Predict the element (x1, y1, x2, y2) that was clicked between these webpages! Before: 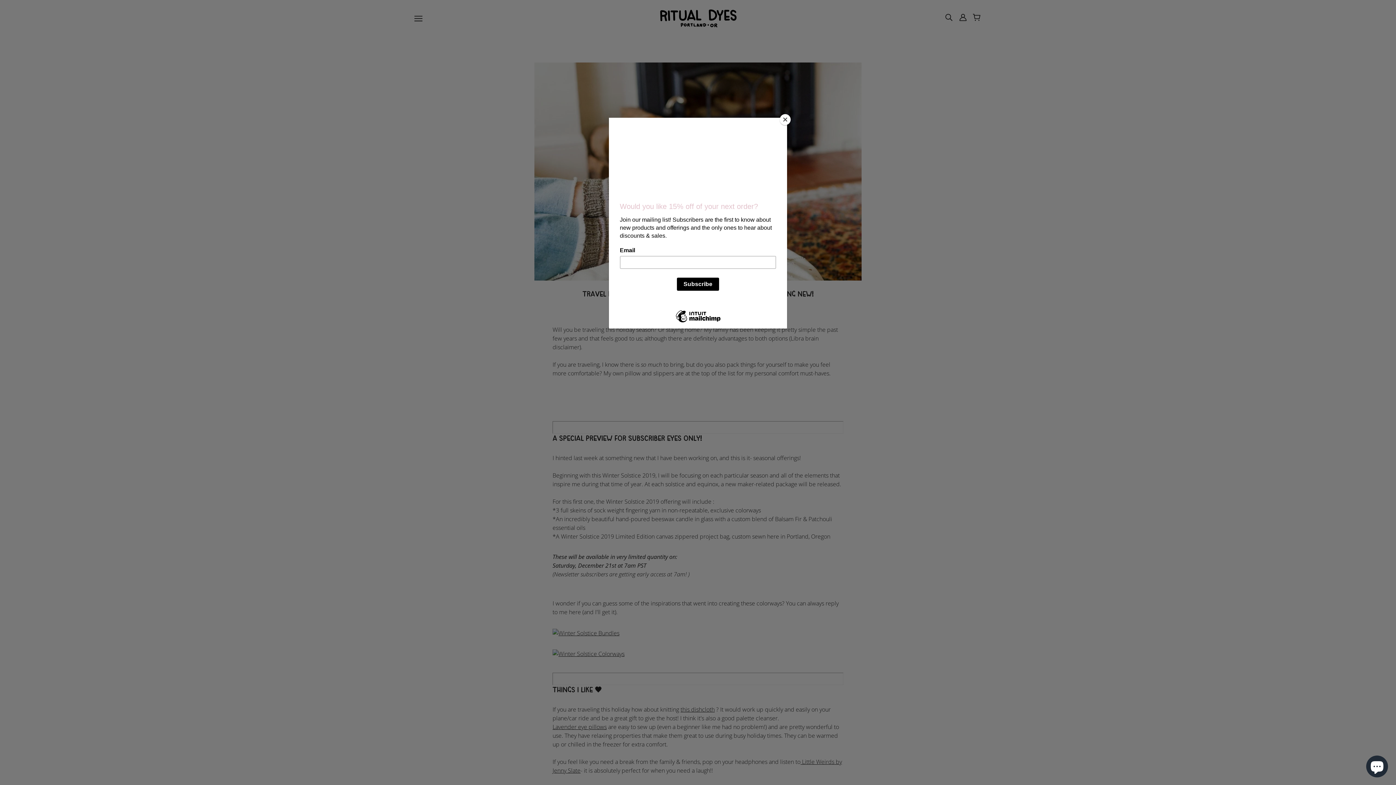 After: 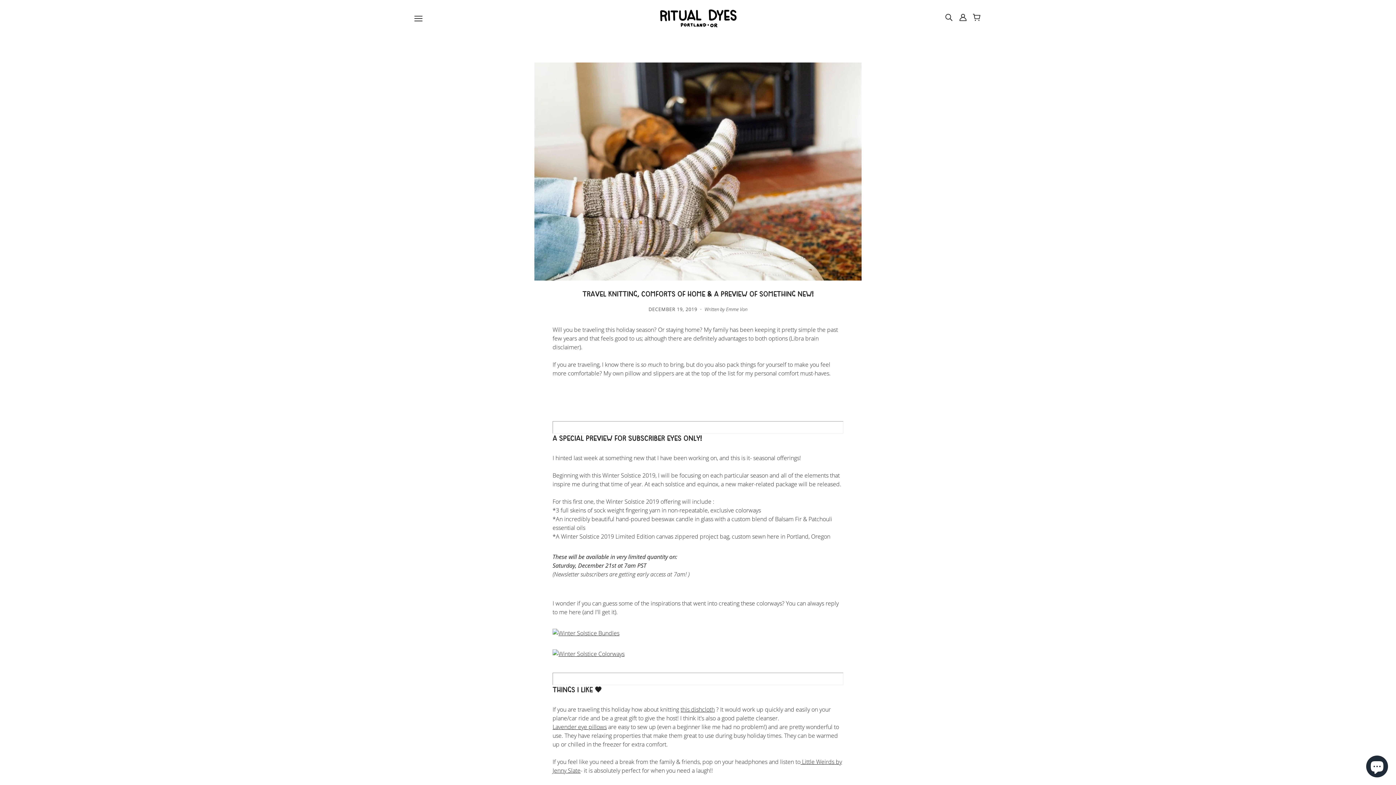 Action: label: Close bbox: (780, 114, 790, 125)